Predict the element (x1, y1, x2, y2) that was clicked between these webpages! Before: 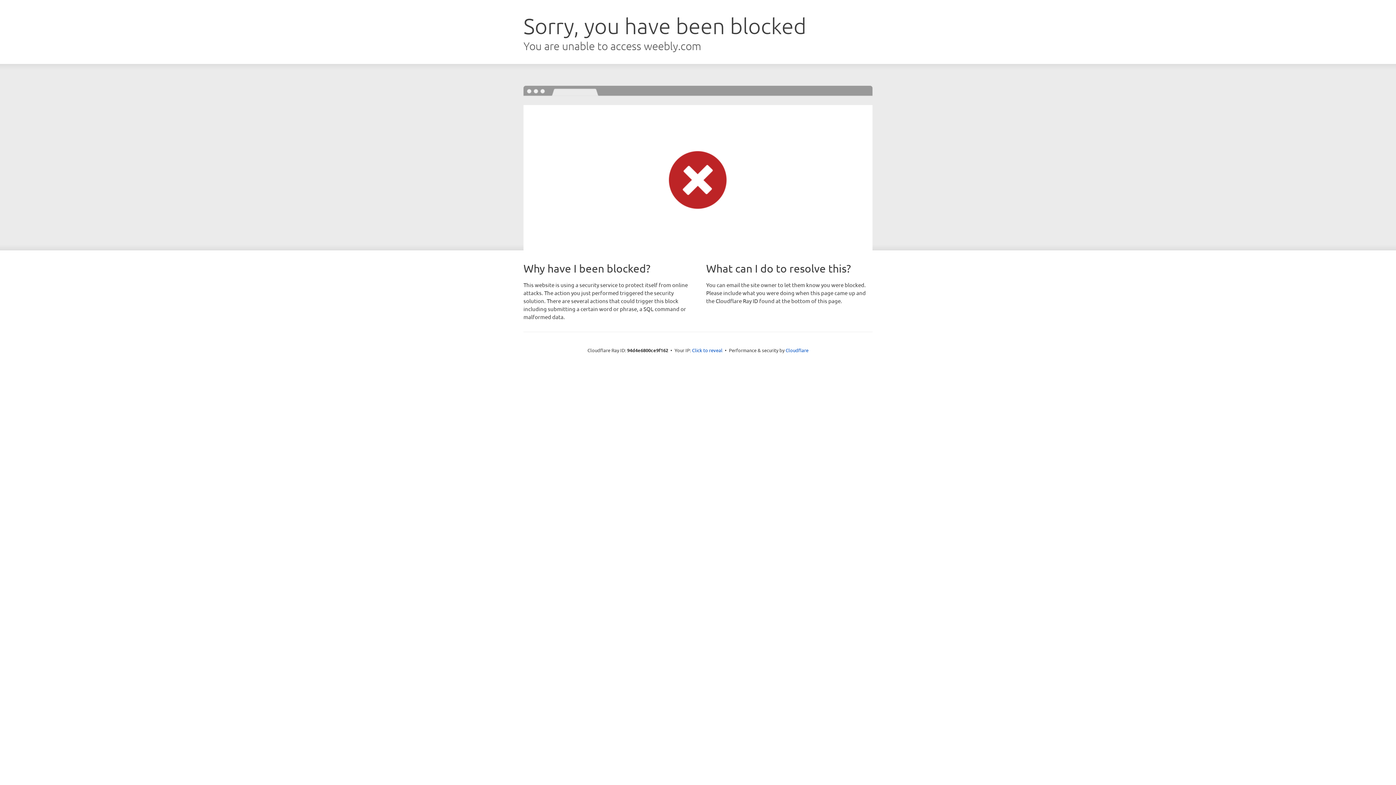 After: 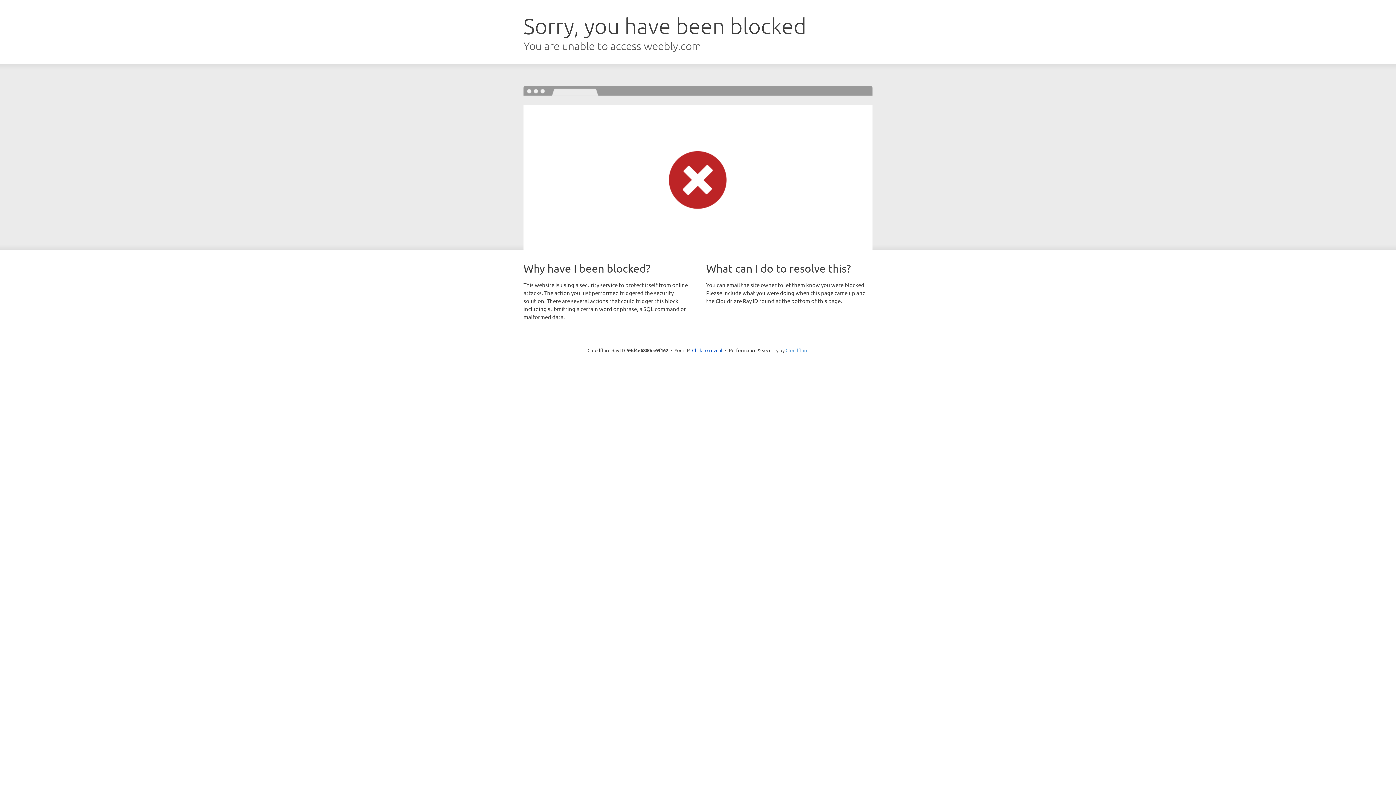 Action: bbox: (785, 347, 808, 353) label: Cloudflare